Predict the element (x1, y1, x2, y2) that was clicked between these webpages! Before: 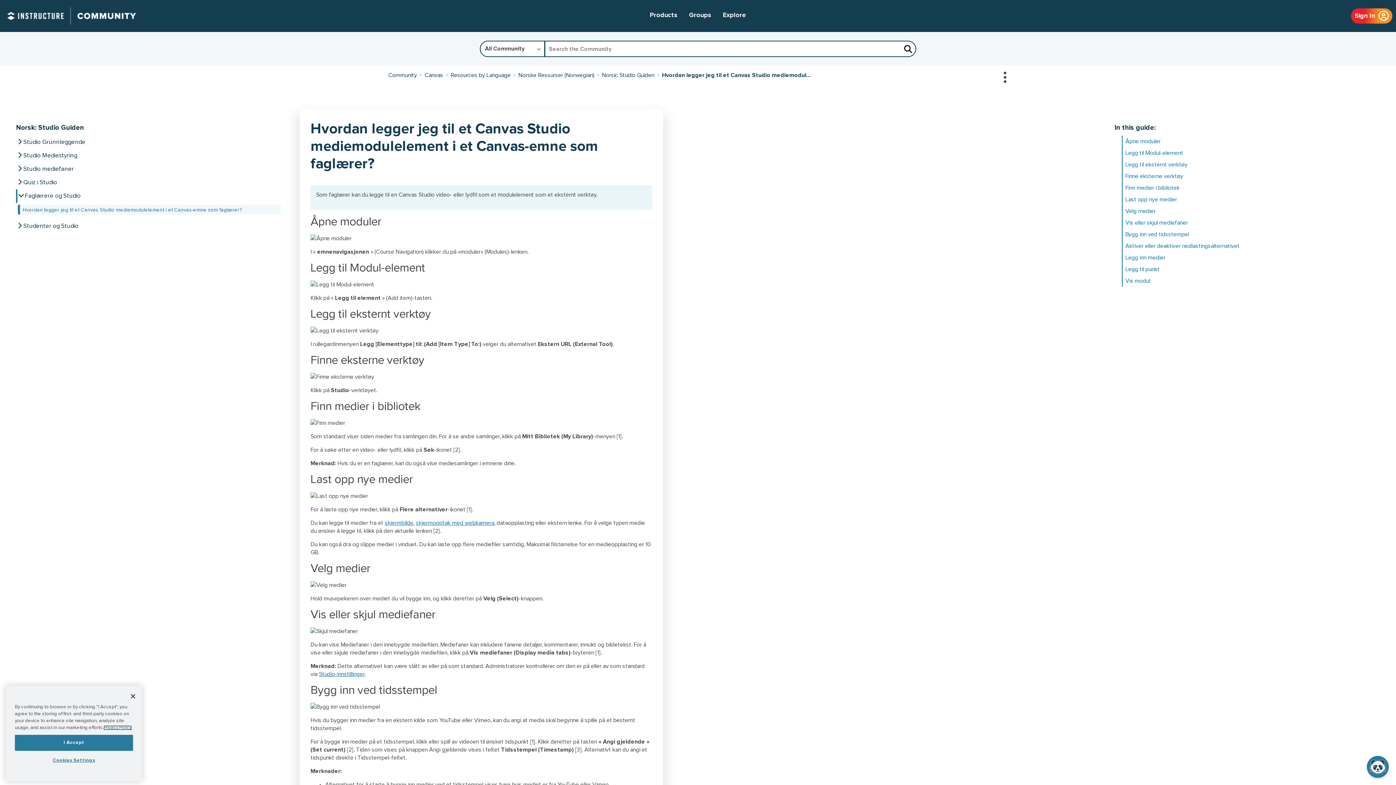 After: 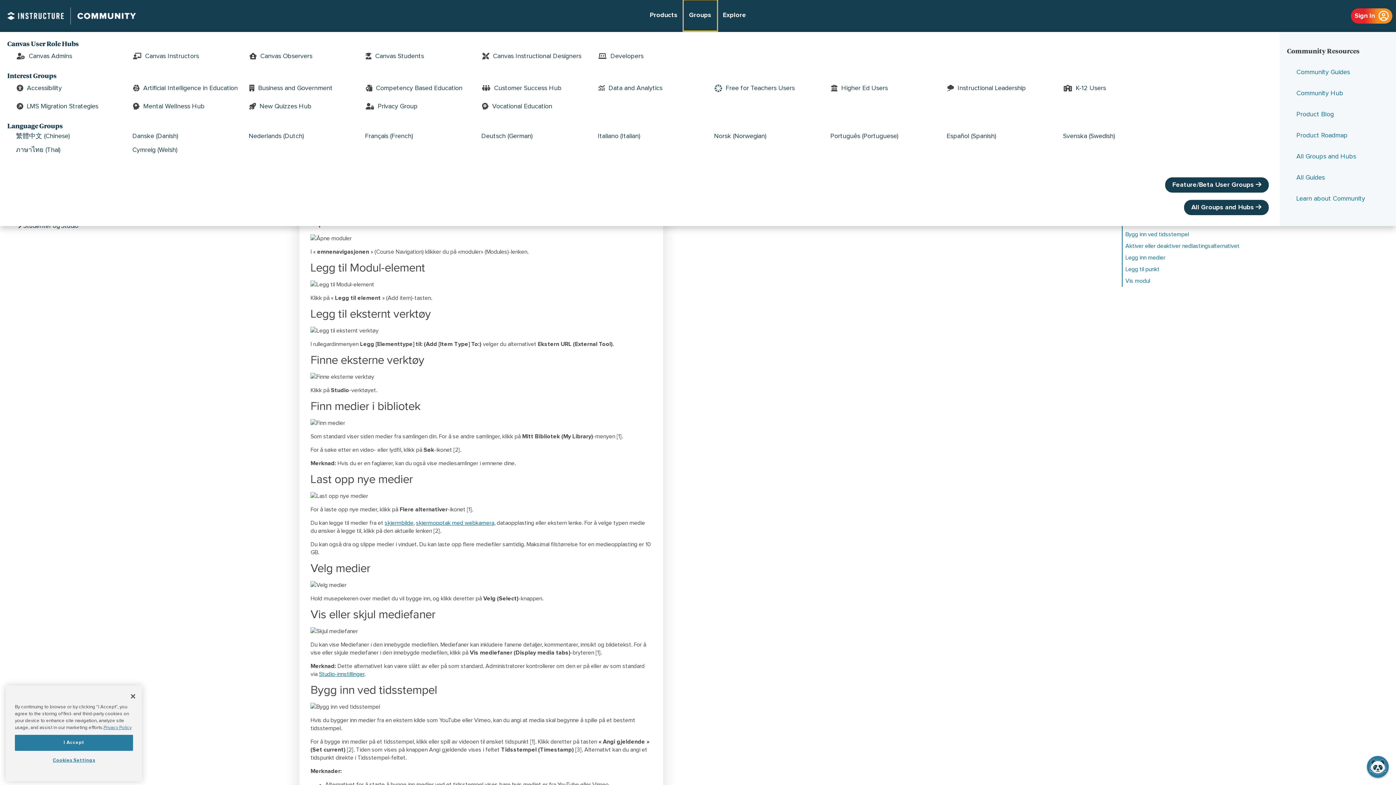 Action: bbox: (683, 0, 717, 32) label: Groups